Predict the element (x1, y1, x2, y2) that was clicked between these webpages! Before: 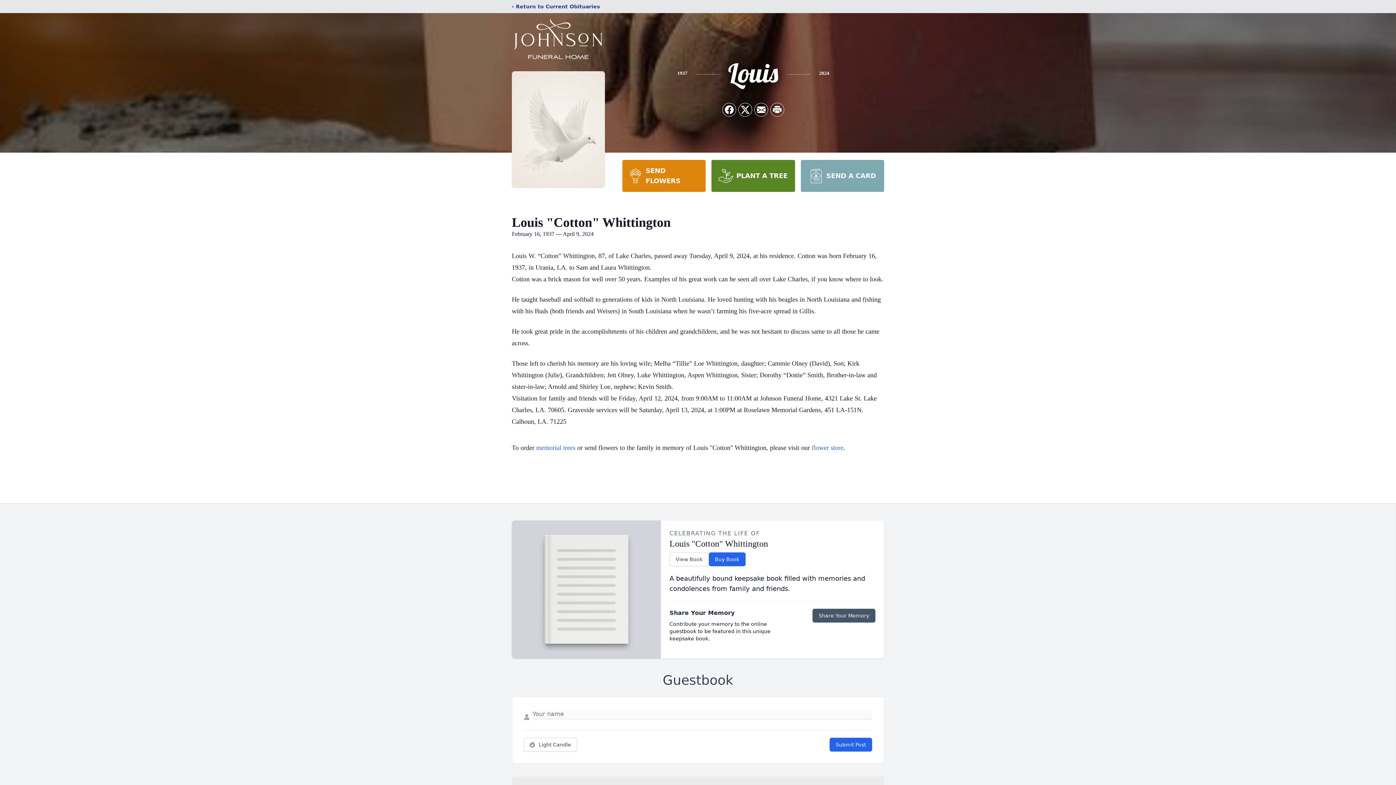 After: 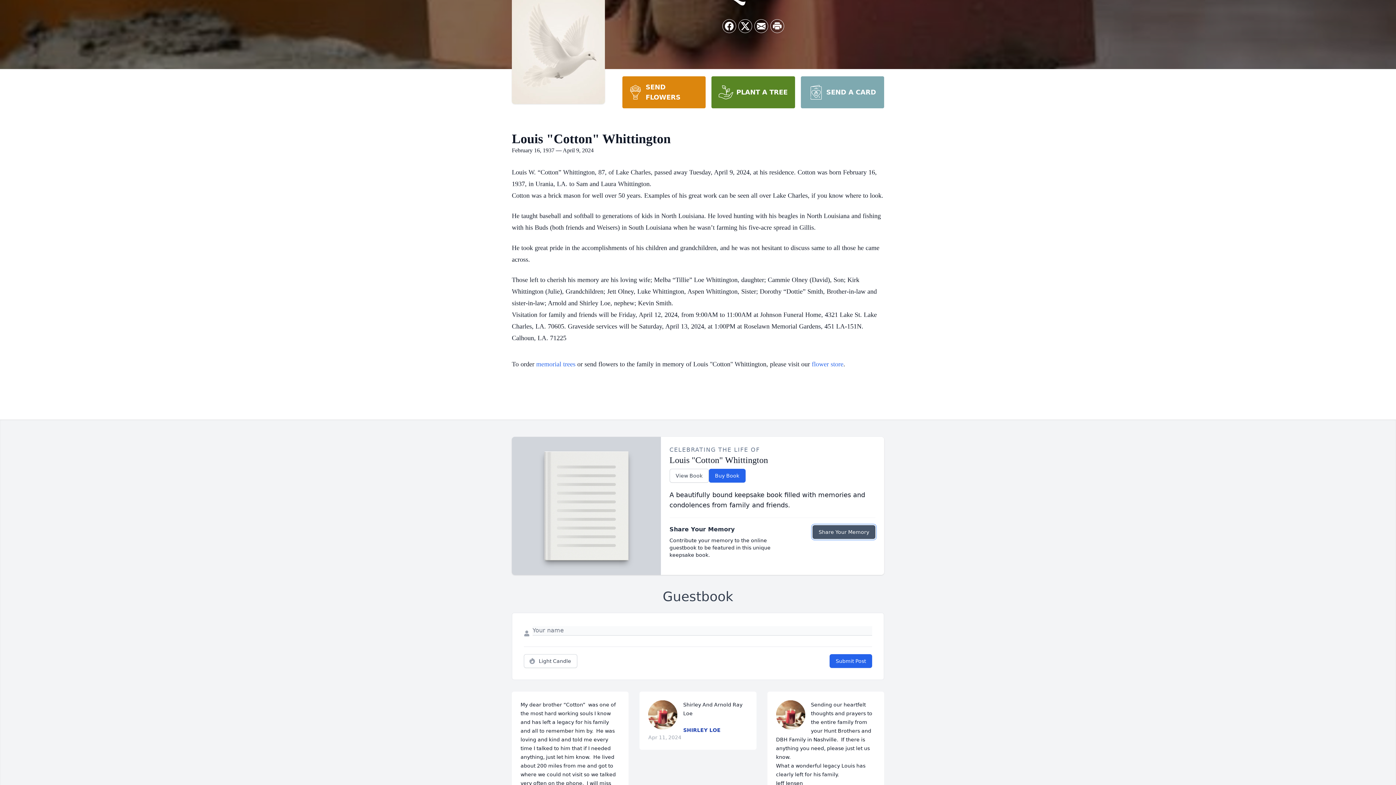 Action: bbox: (812, 609, 875, 622) label: Share Your Memory